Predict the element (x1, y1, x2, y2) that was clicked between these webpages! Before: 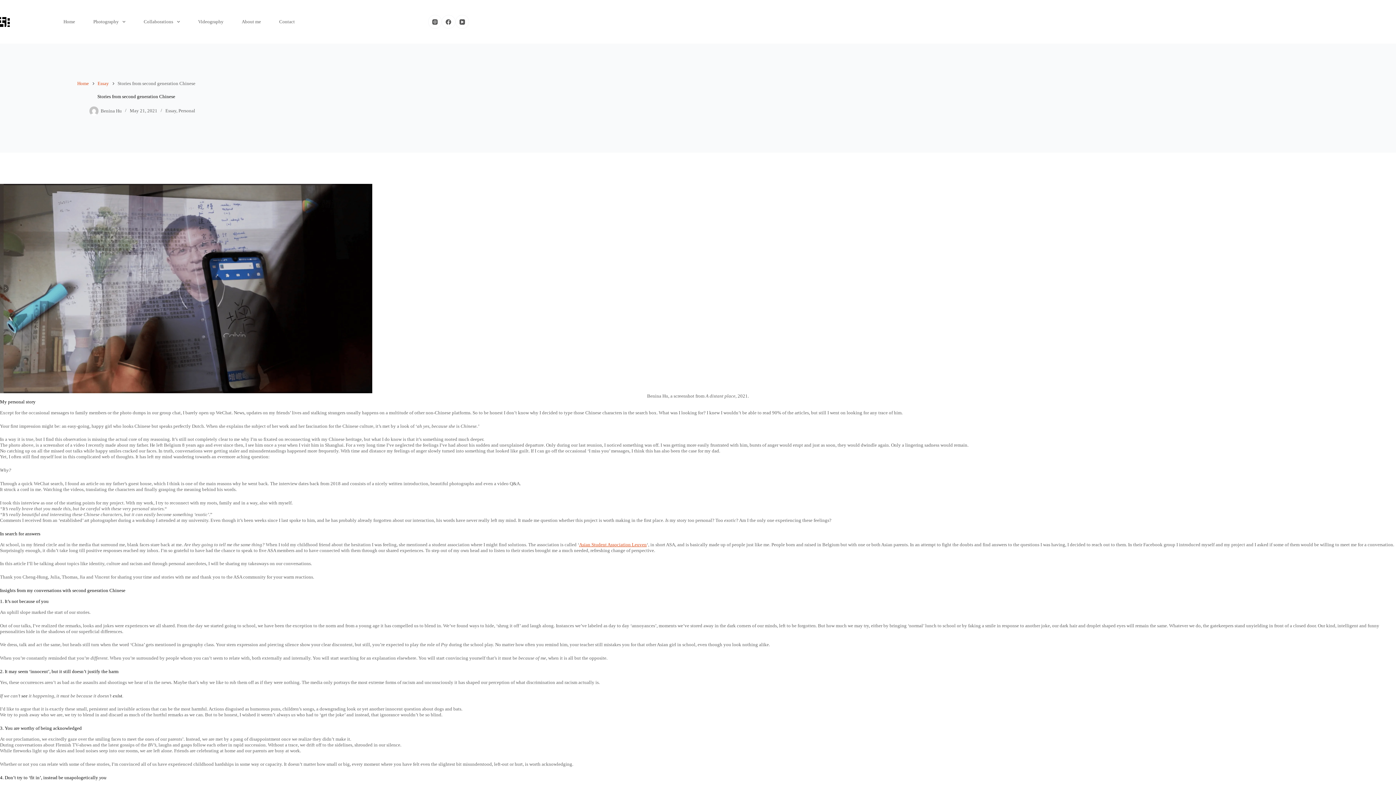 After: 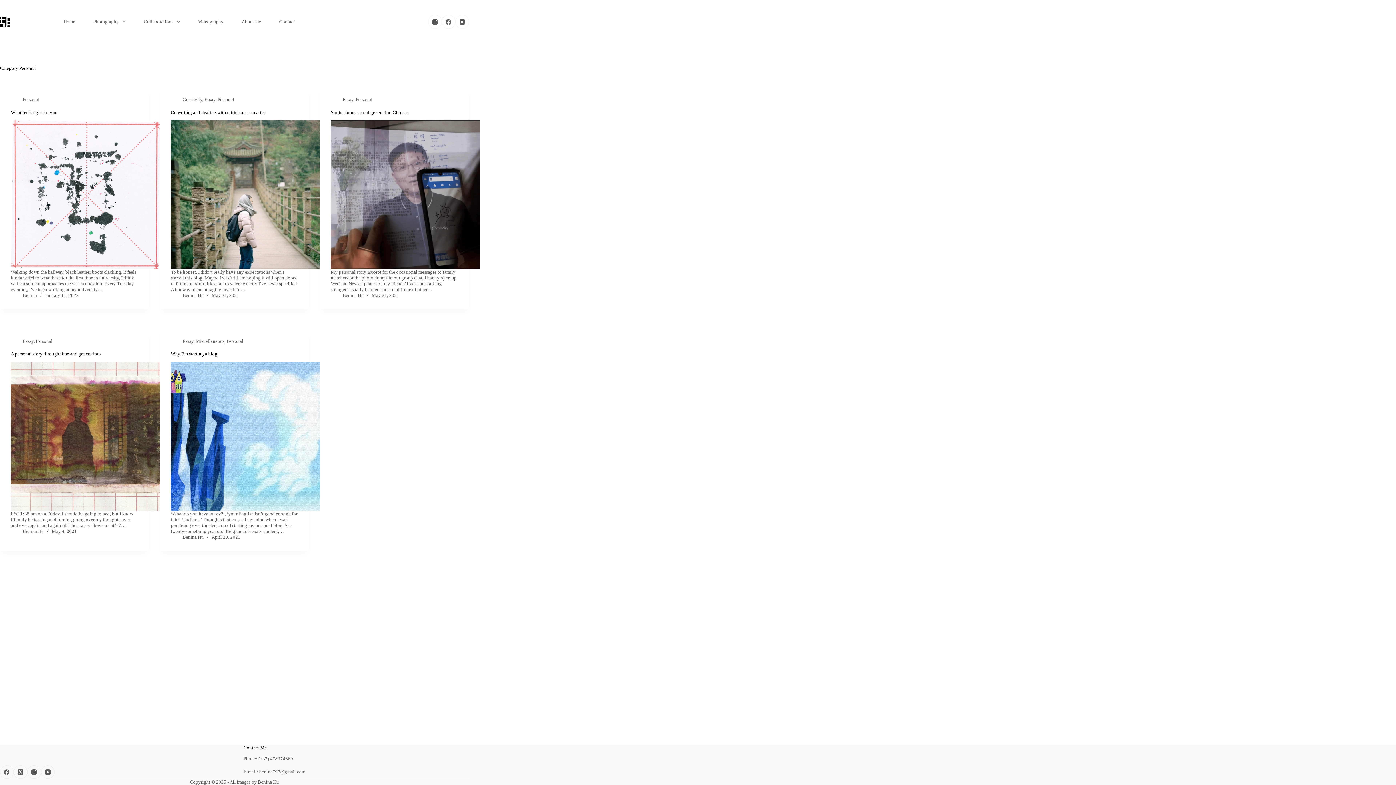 Action: label: Personal bbox: (178, 108, 195, 113)